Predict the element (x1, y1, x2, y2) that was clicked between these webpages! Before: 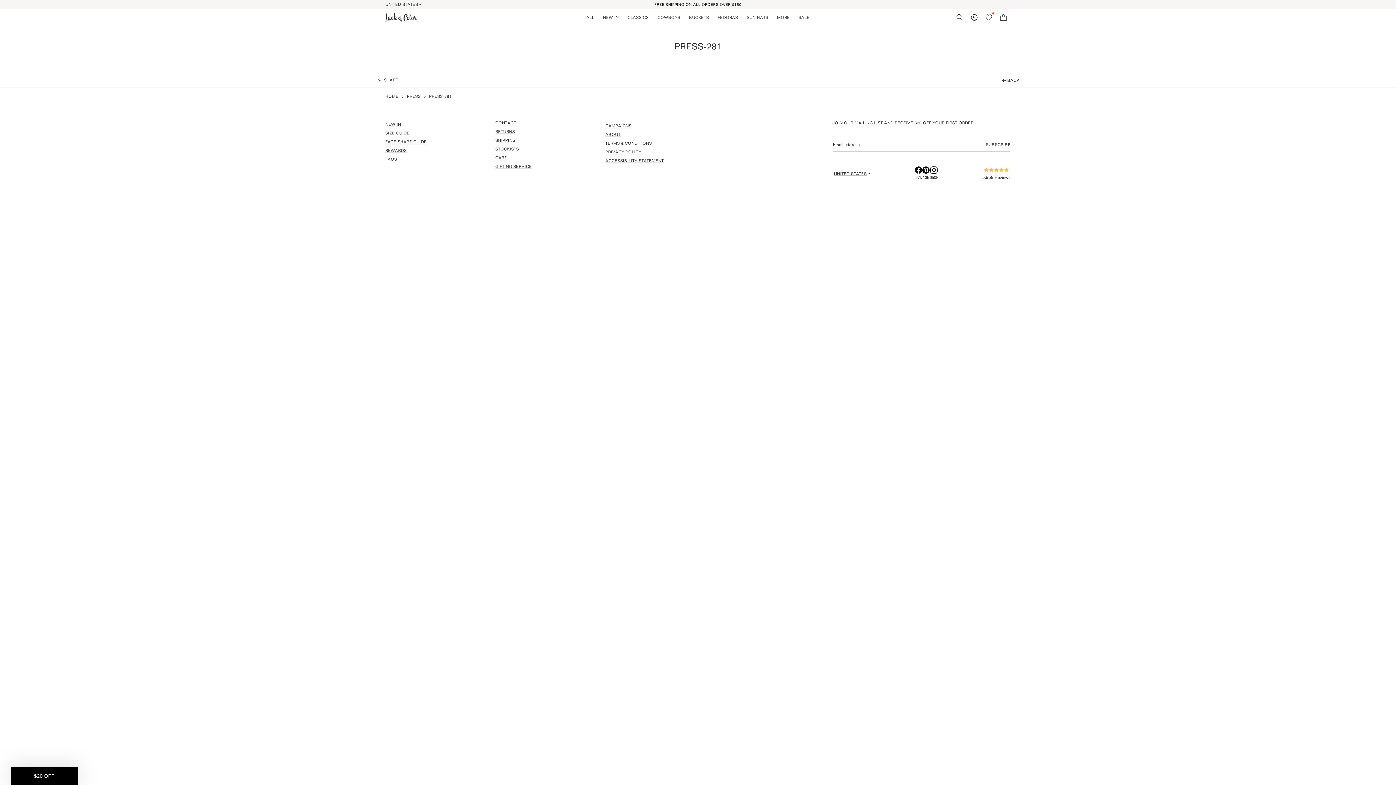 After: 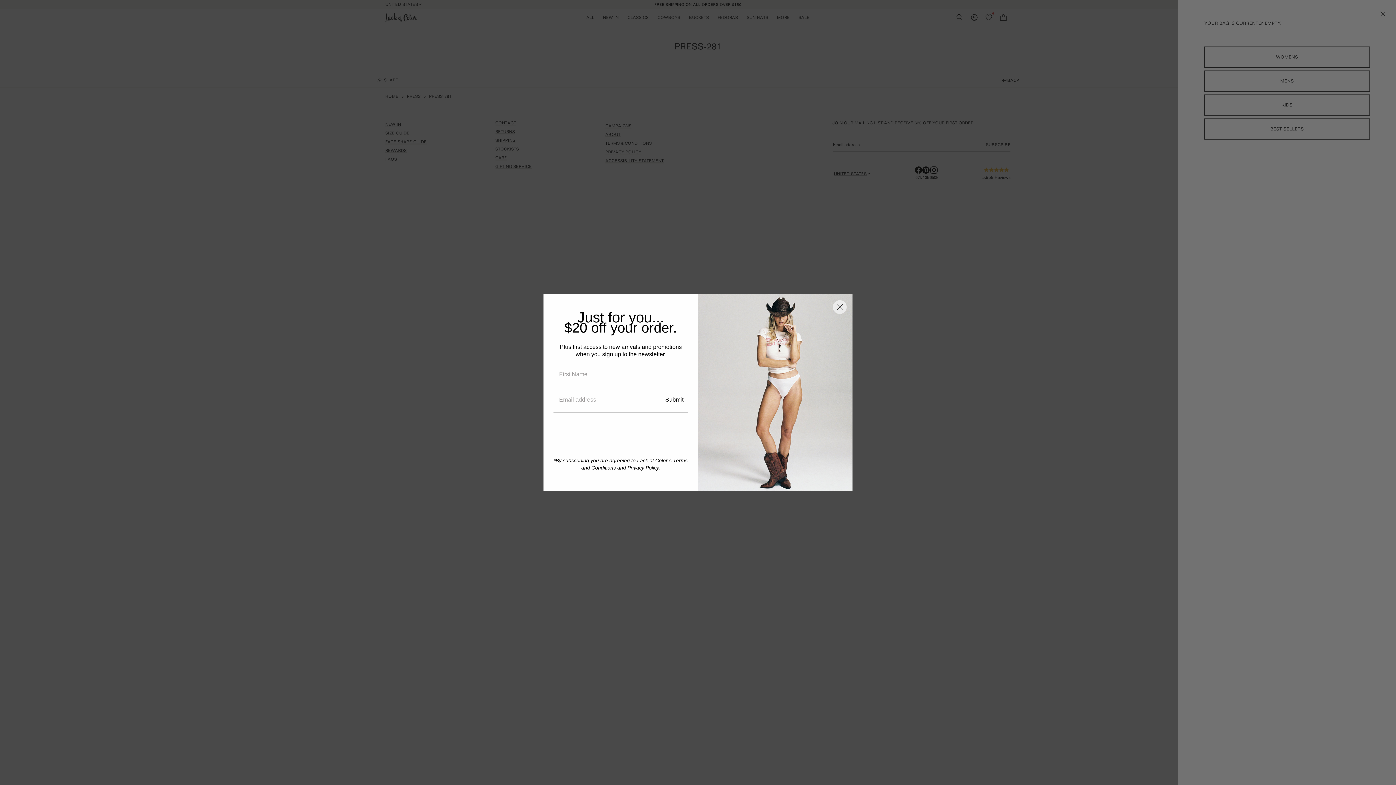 Action: bbox: (996, 10, 1010, 24) label: Bag: 0